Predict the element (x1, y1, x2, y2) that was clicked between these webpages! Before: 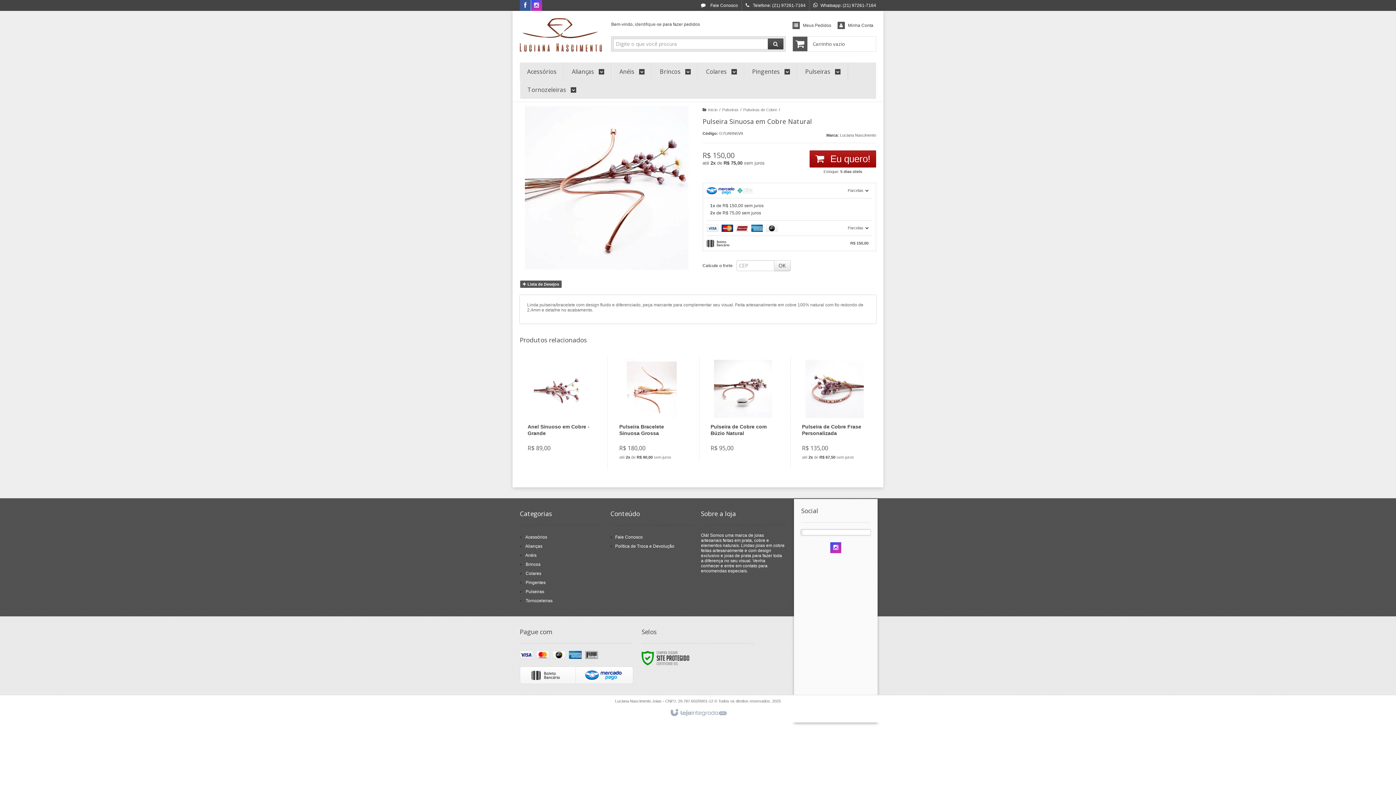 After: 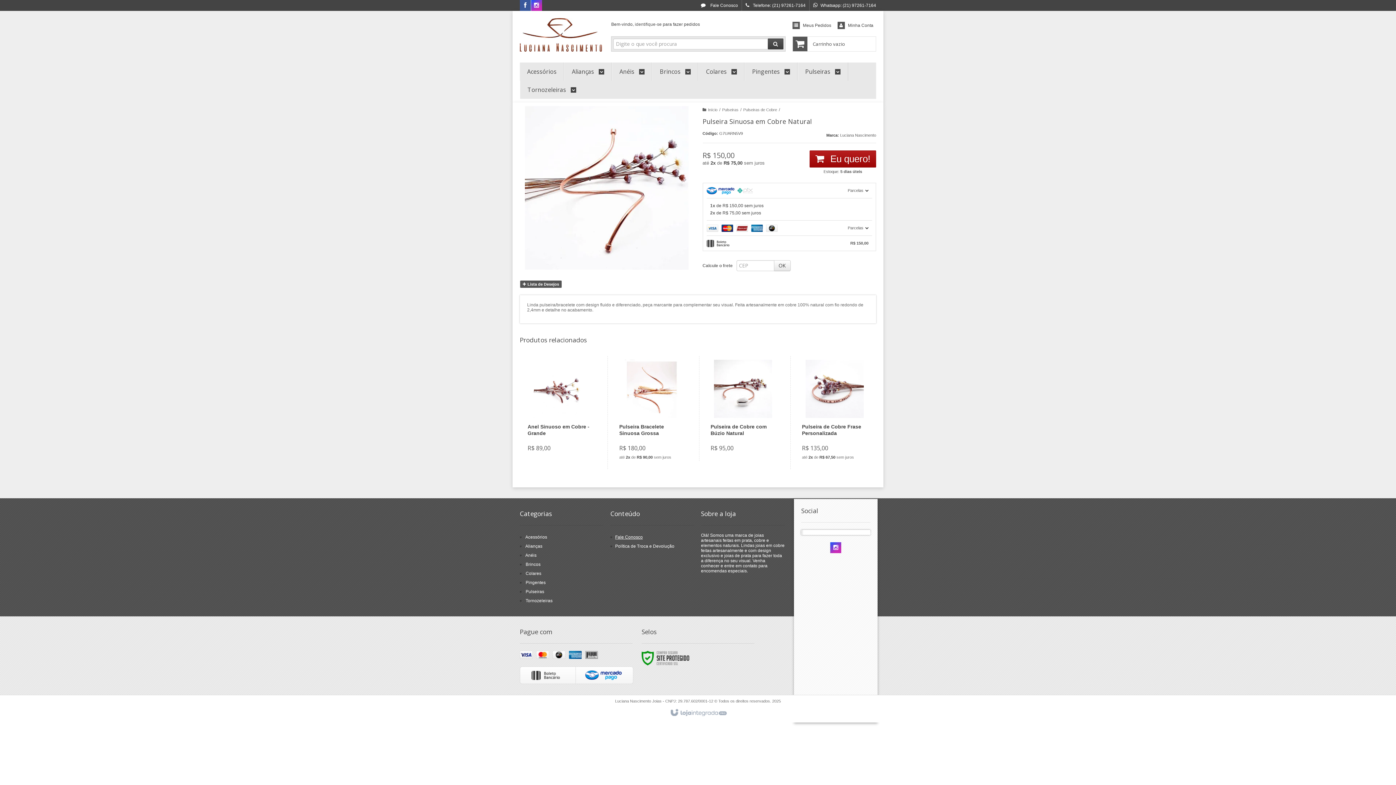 Action: bbox: (615, 534, 642, 540) label: Fale Conosco